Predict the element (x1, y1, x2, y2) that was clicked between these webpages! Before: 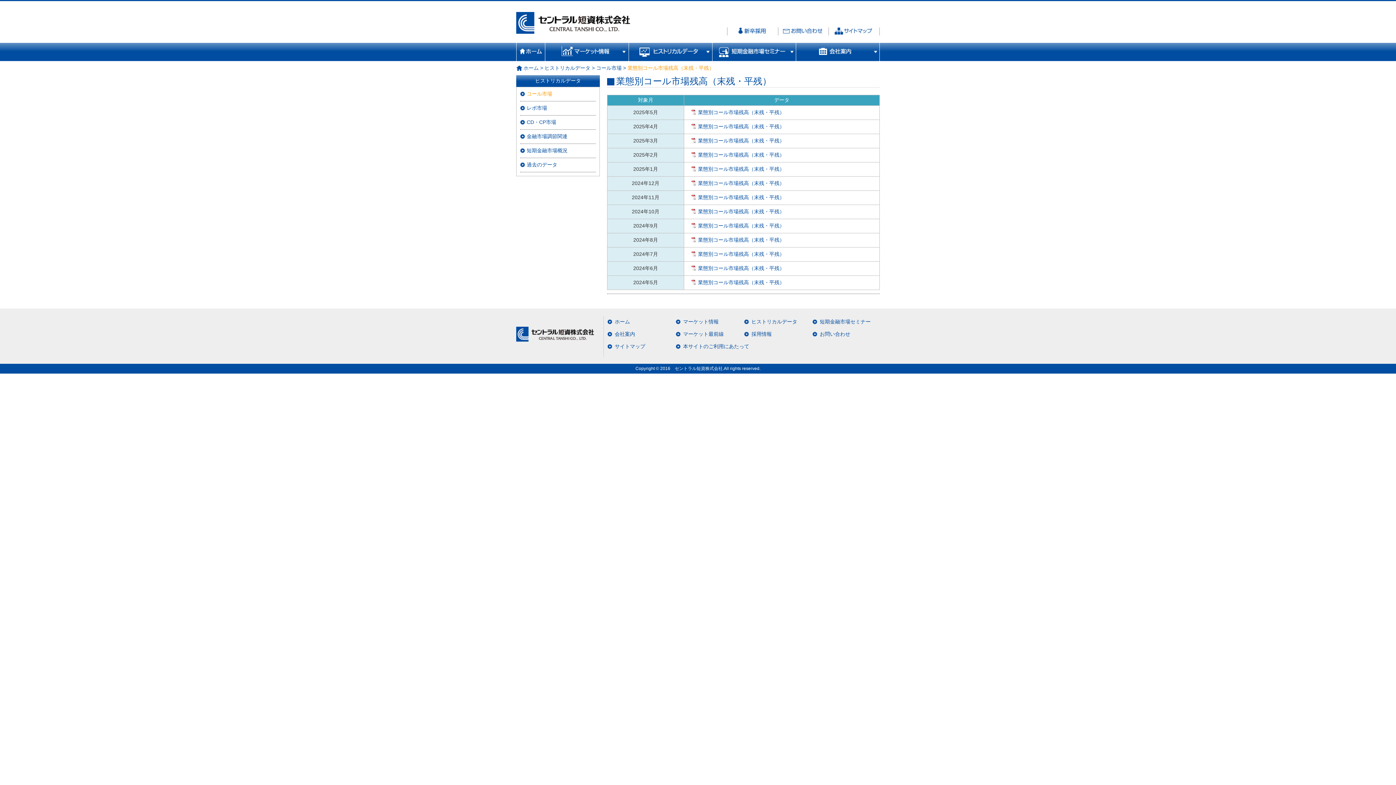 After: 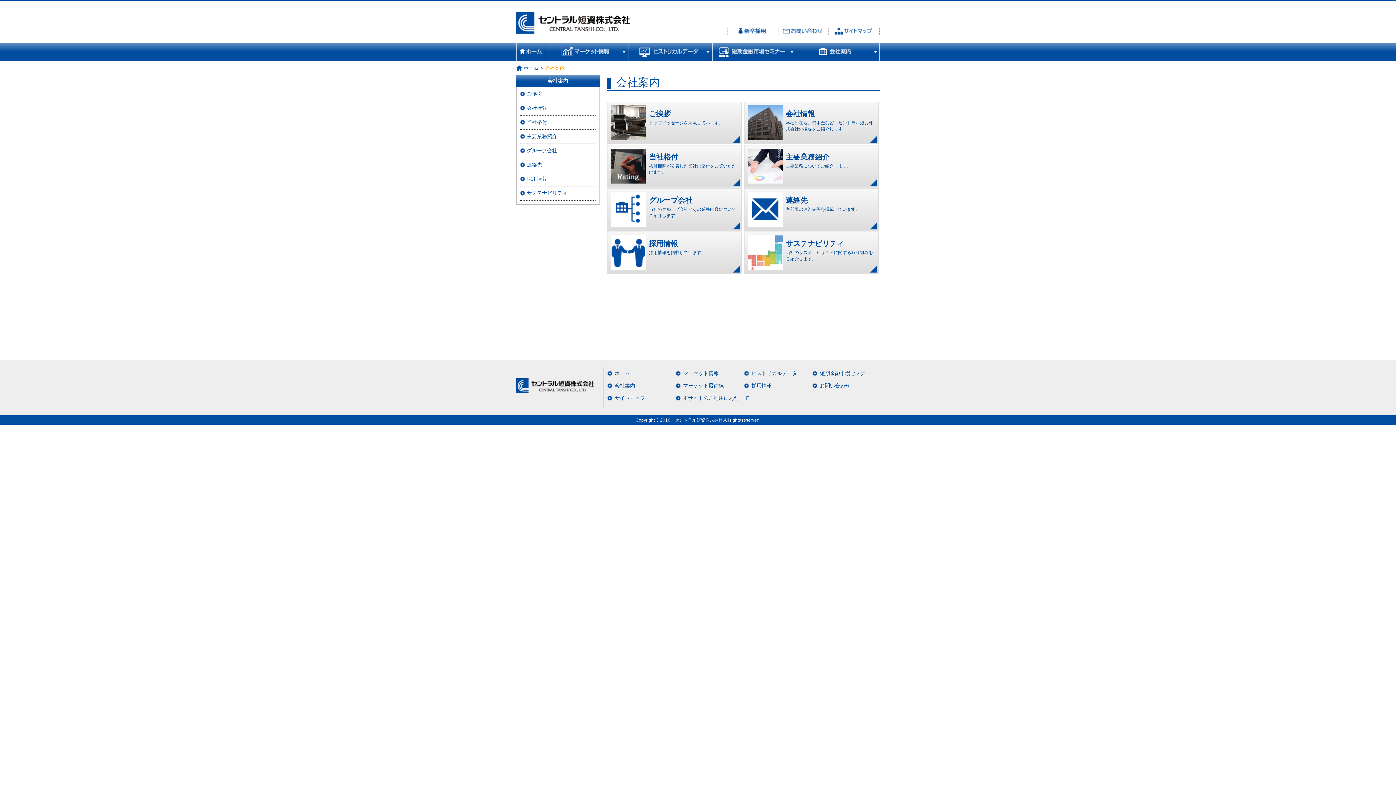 Action: bbox: (796, 56, 880, 62)